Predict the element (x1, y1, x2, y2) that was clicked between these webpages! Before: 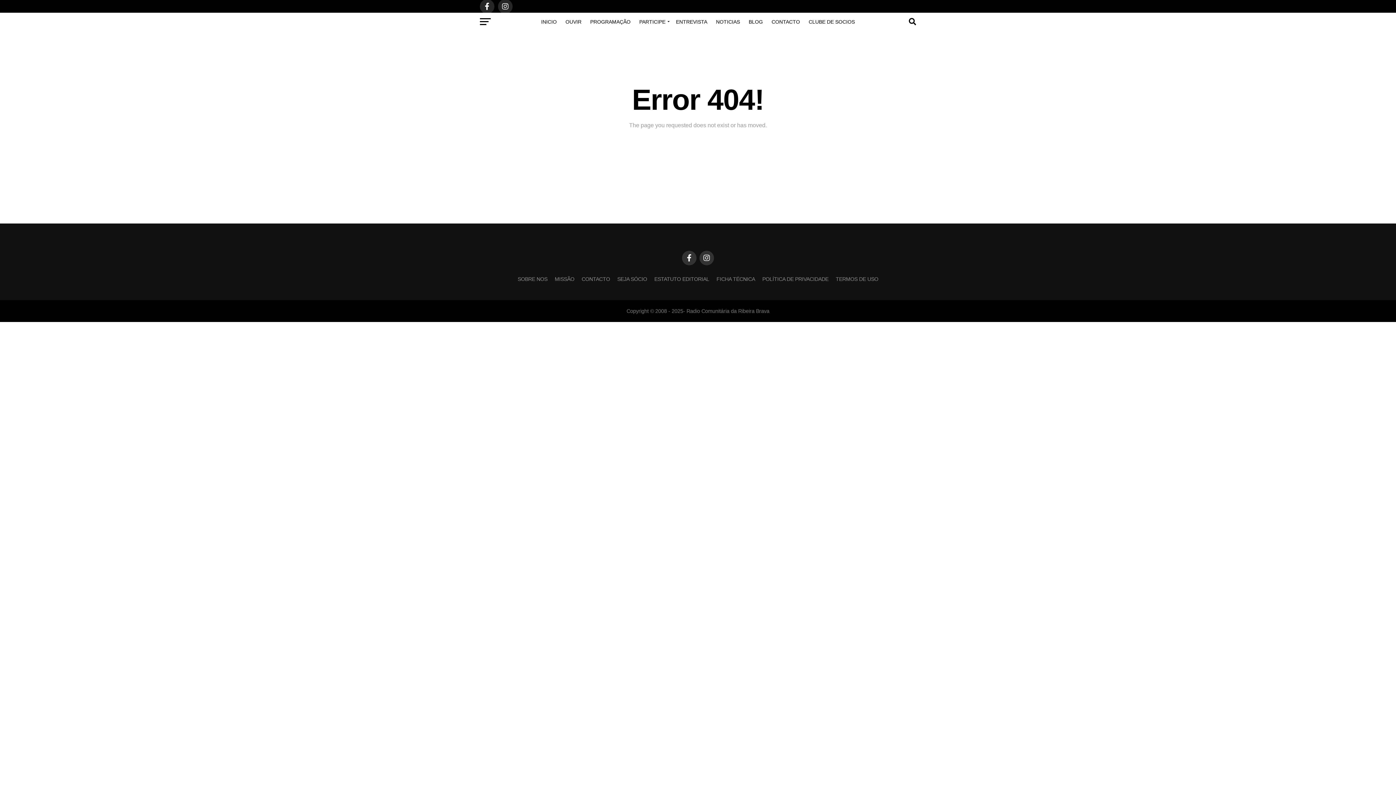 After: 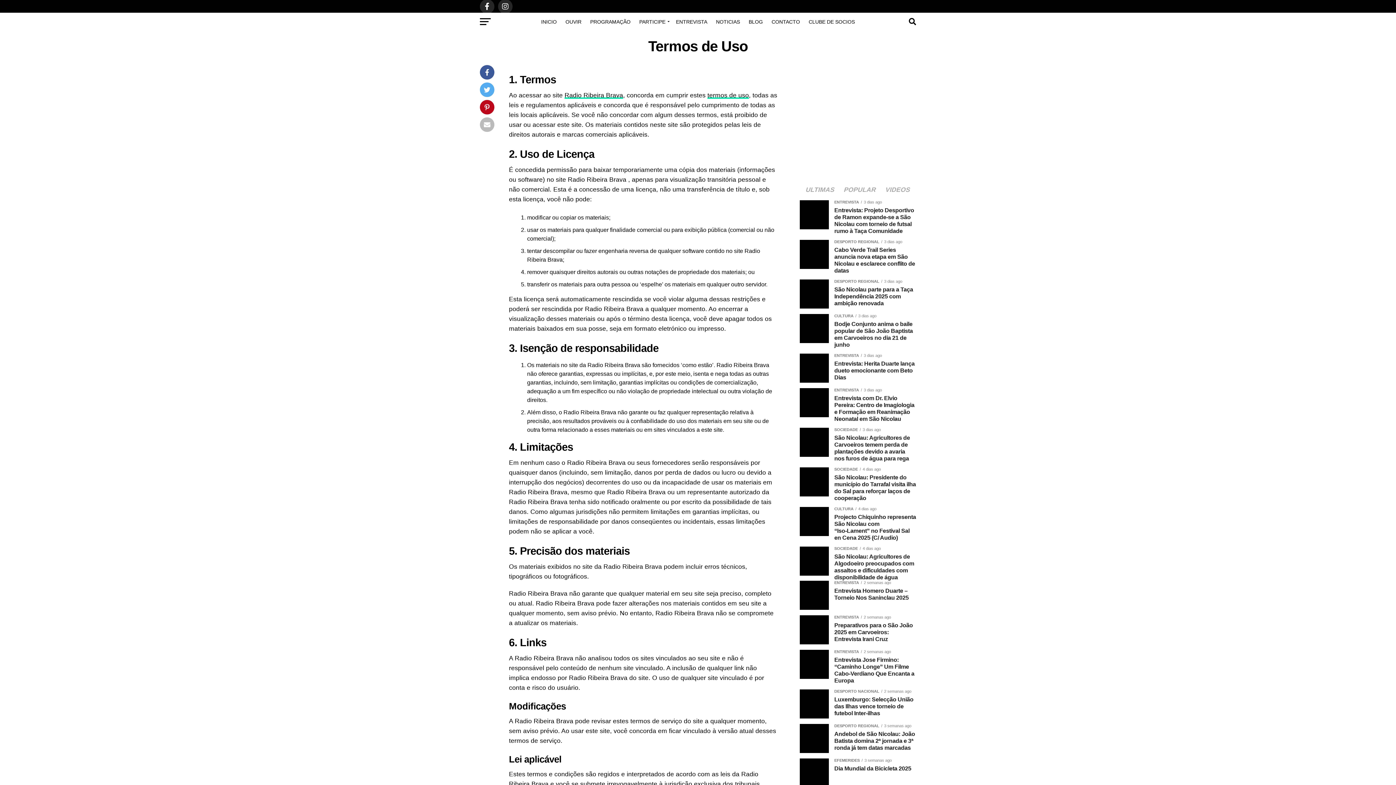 Action: label: TERMOS DE USO bbox: (836, 276, 878, 282)